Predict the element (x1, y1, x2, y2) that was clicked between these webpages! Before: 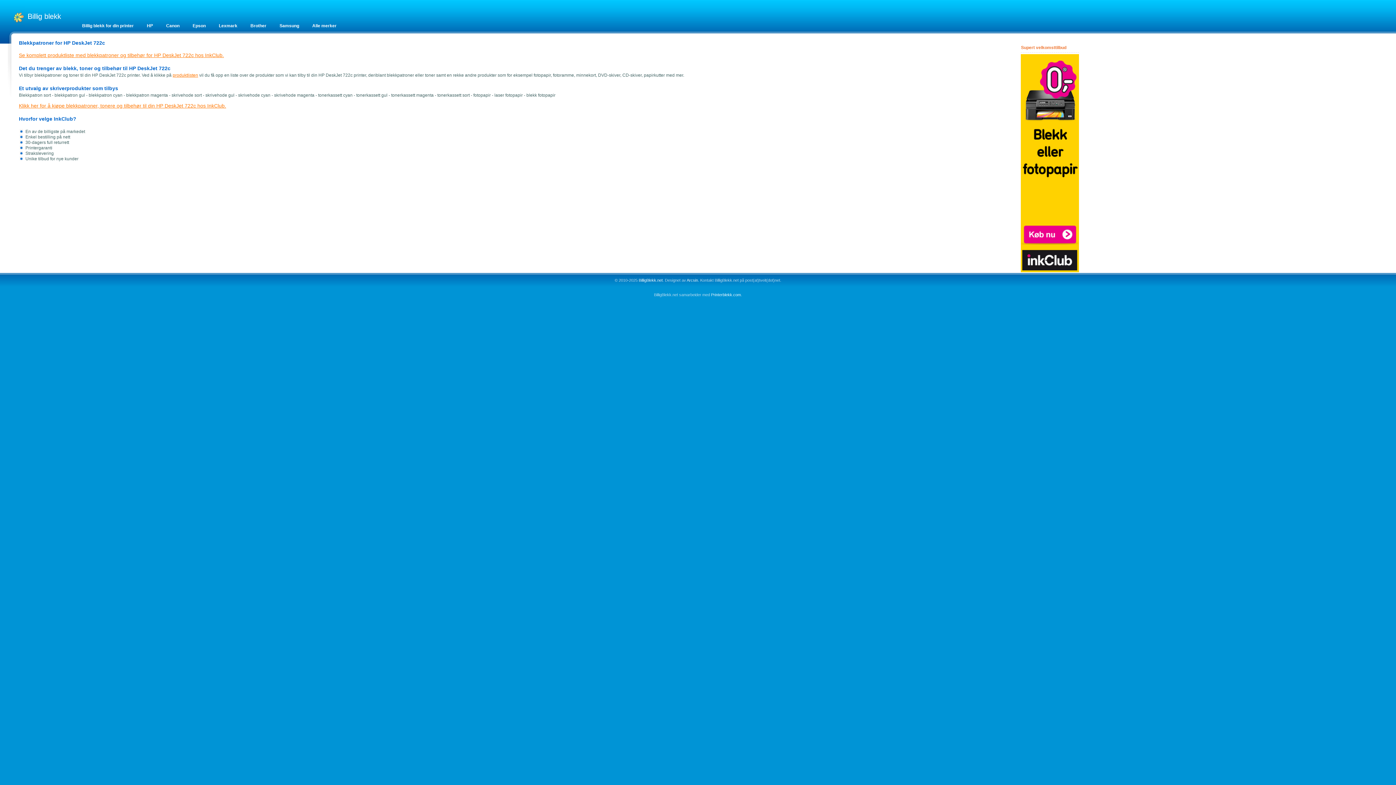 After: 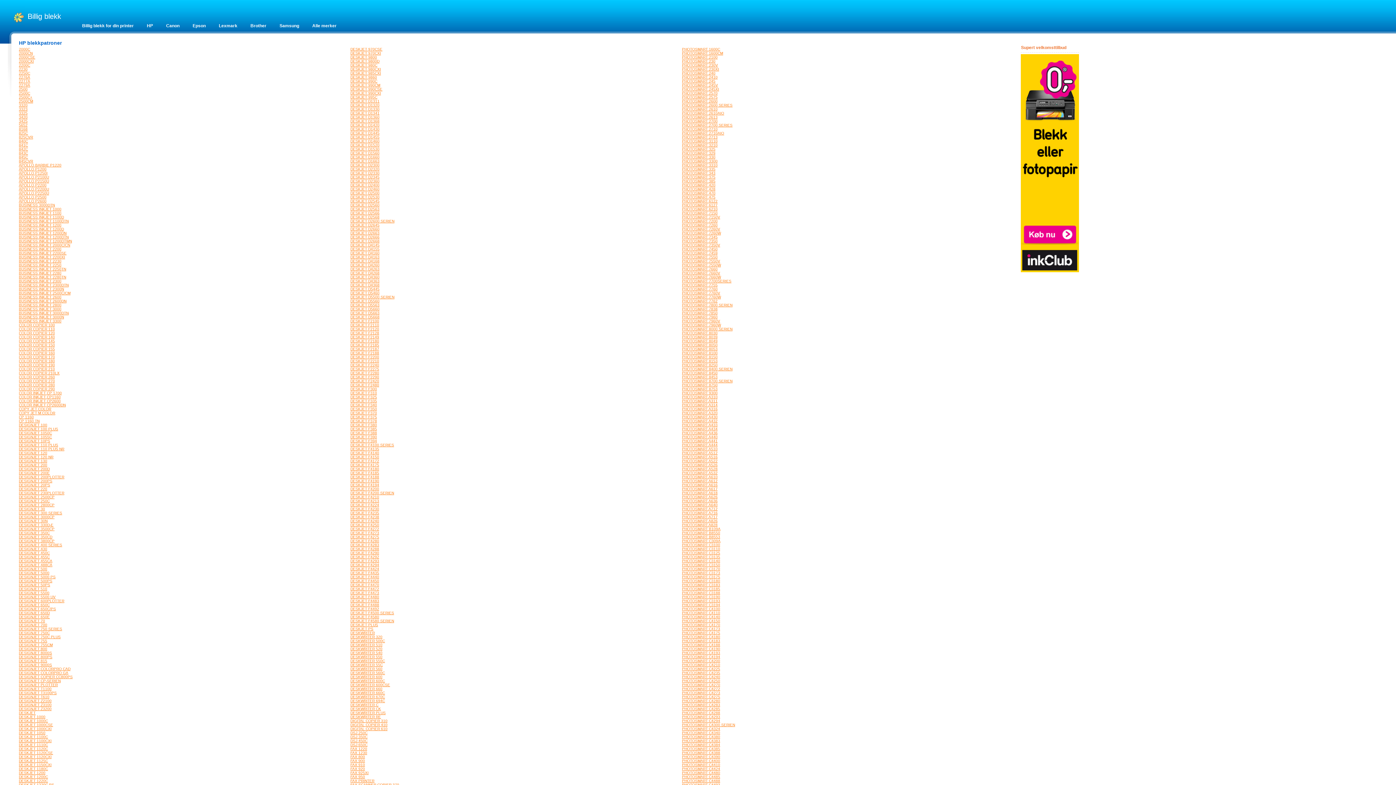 Action: bbox: (140, 20, 159, 31) label: HP